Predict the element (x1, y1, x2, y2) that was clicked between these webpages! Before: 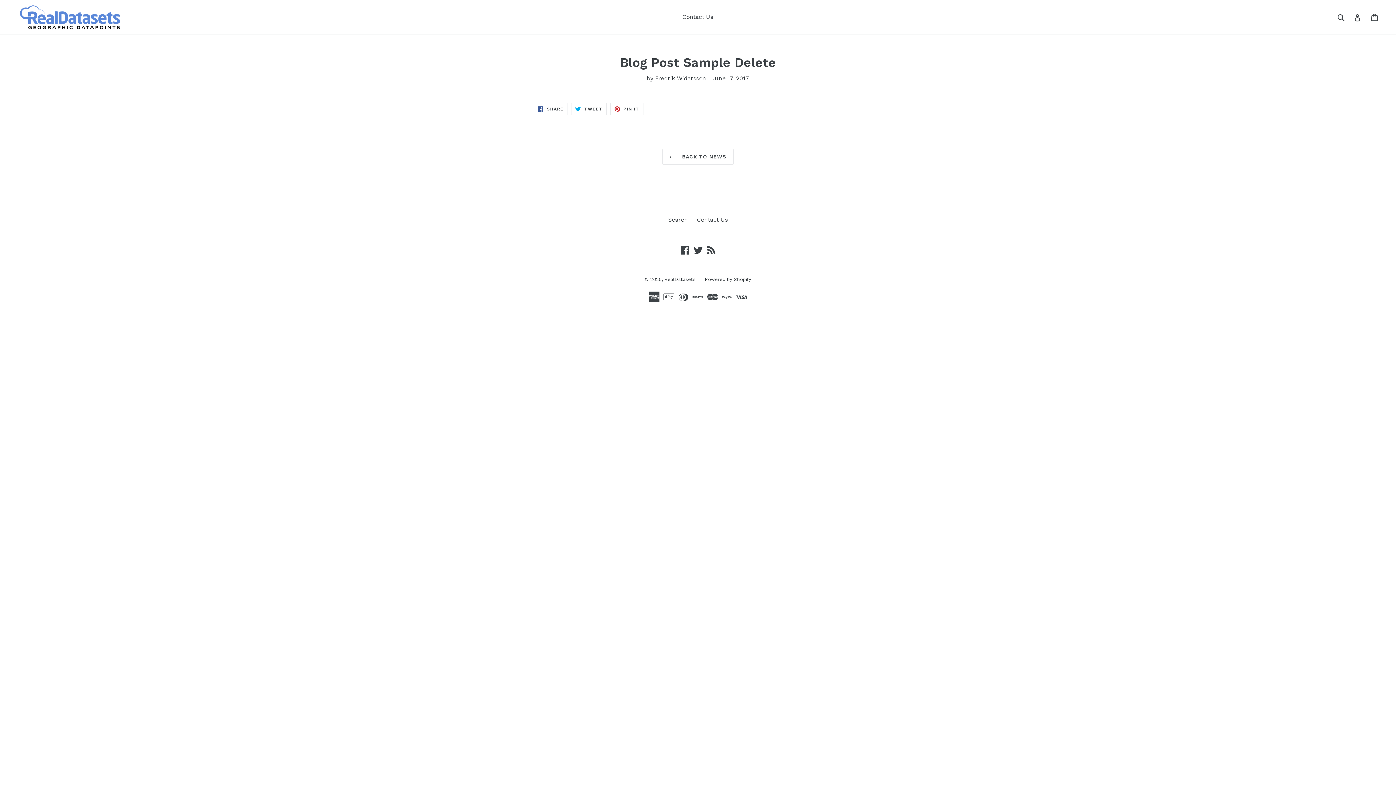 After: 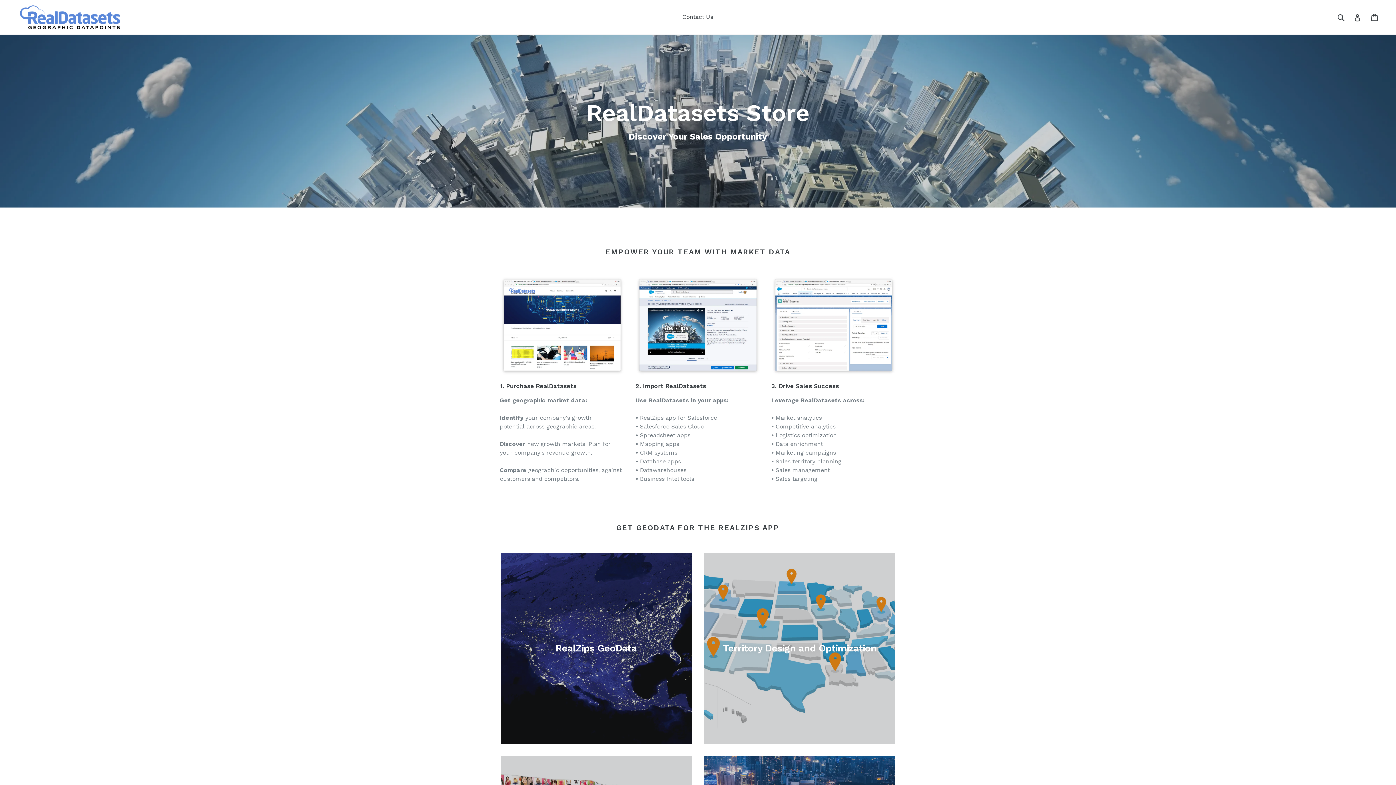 Action: label: RealDatasets bbox: (664, 276, 695, 282)